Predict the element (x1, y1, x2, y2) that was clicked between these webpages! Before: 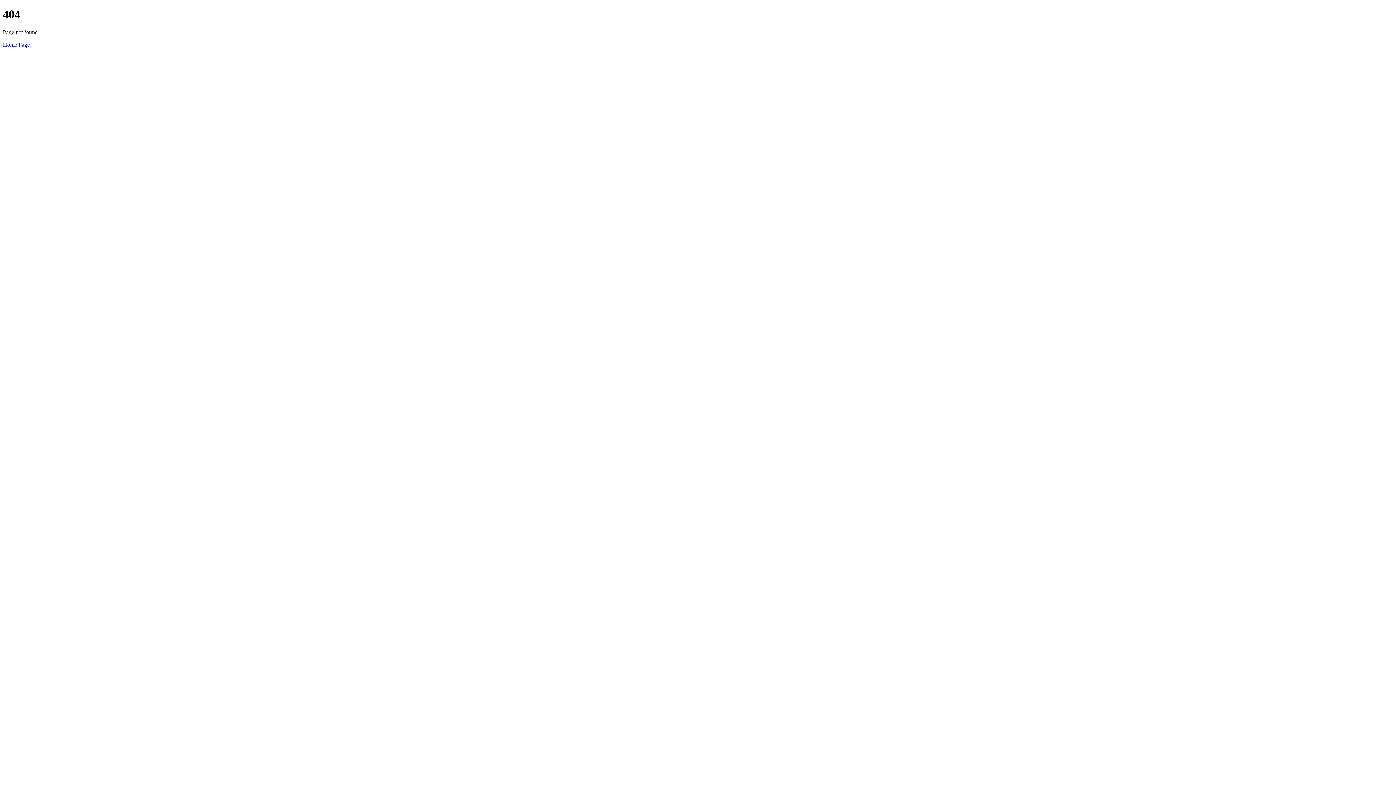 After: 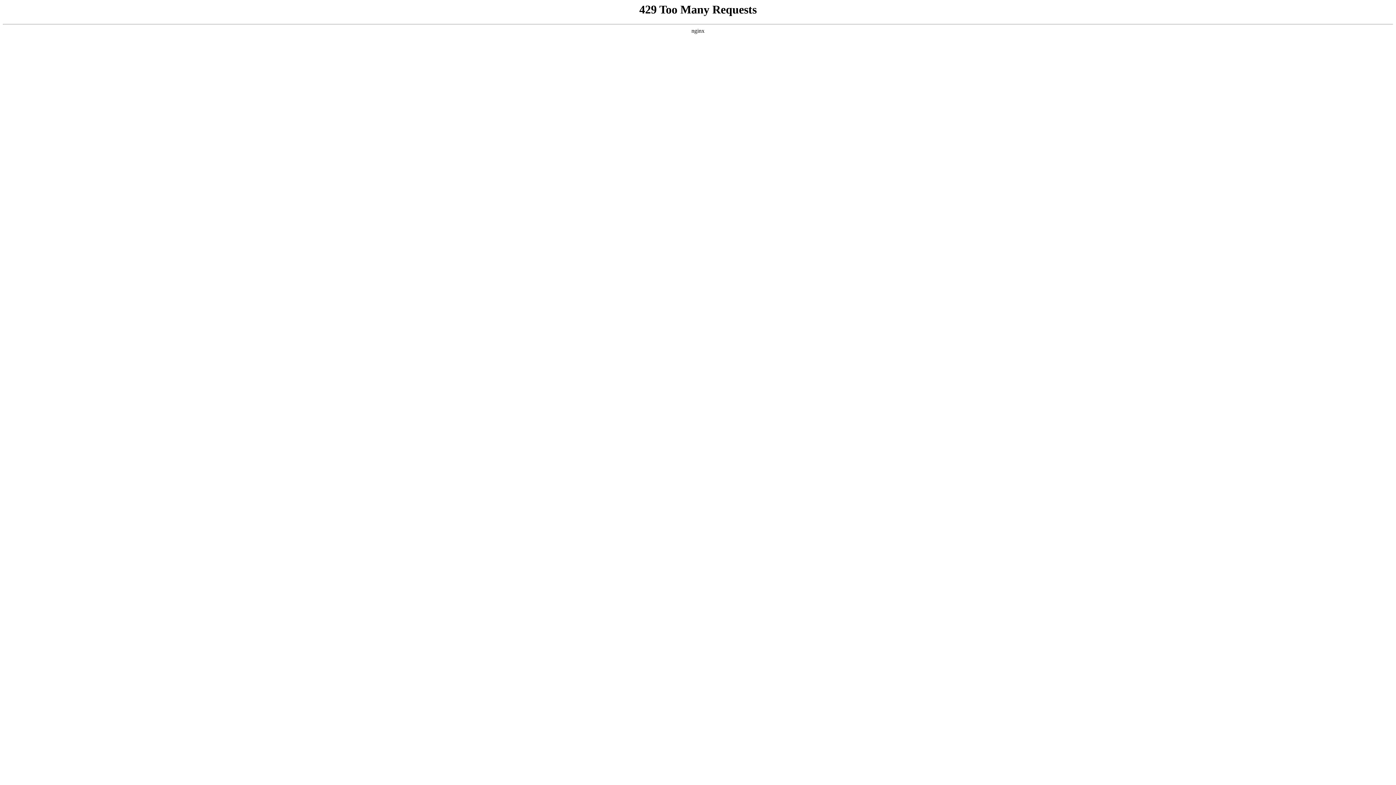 Action: bbox: (2, 41, 29, 47) label: Home Page